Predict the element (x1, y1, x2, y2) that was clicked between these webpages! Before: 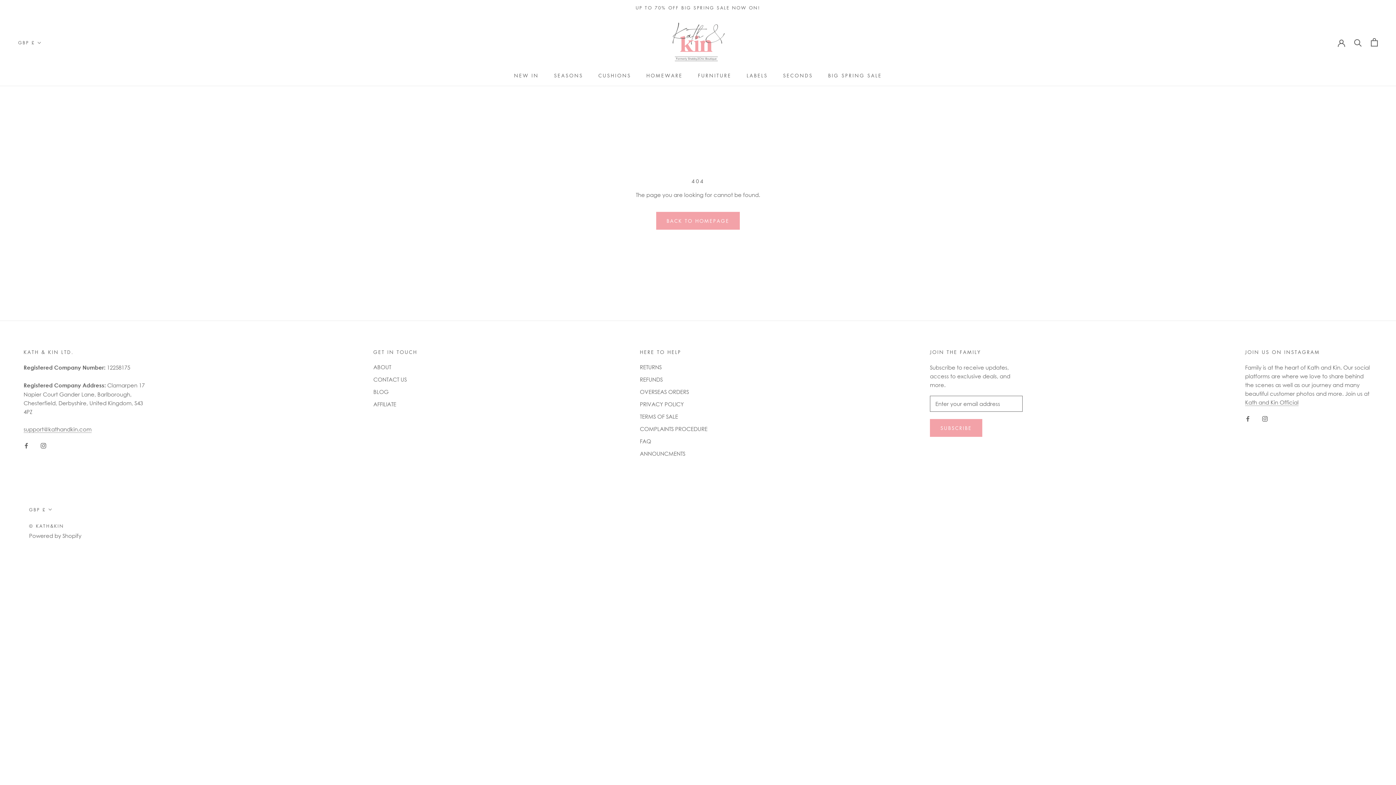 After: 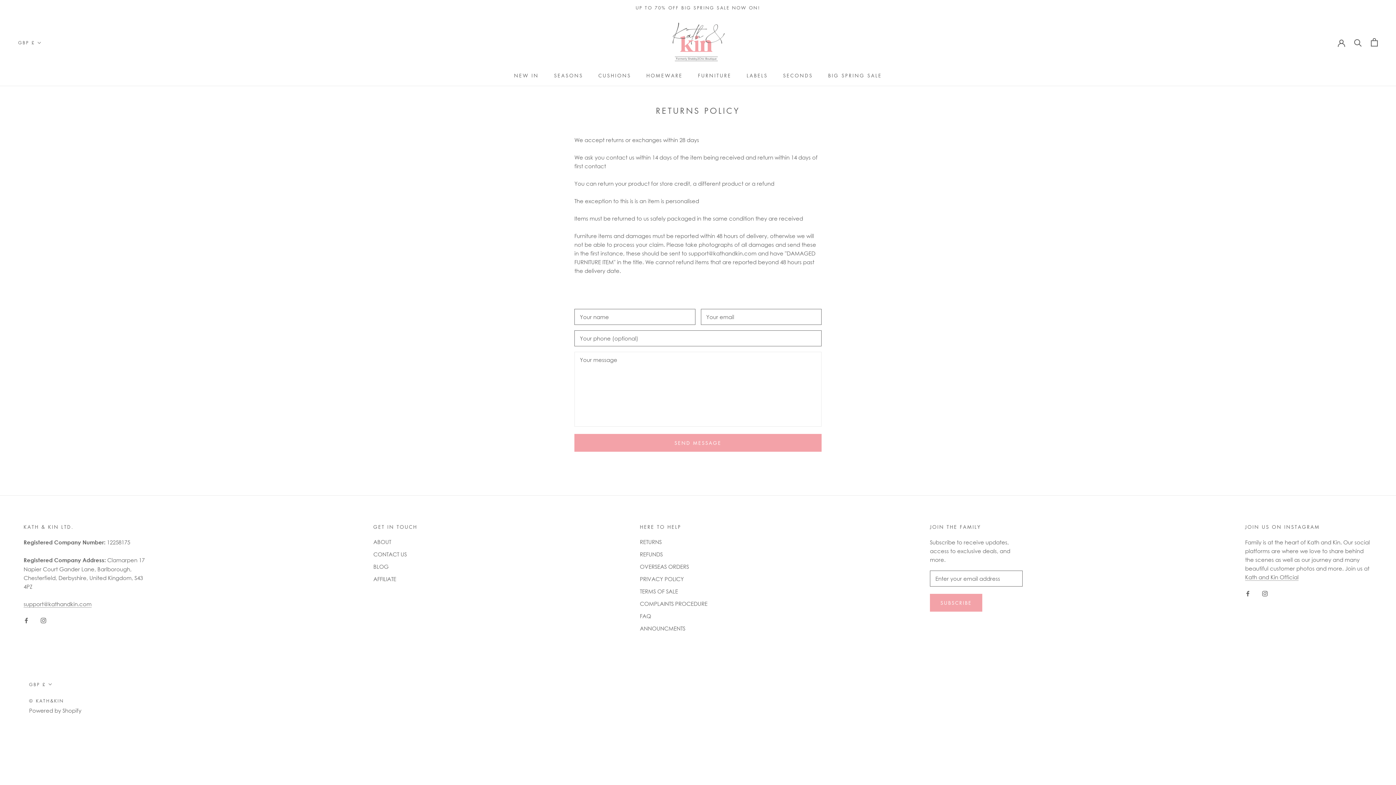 Action: label: RETURNS bbox: (640, 363, 707, 371)